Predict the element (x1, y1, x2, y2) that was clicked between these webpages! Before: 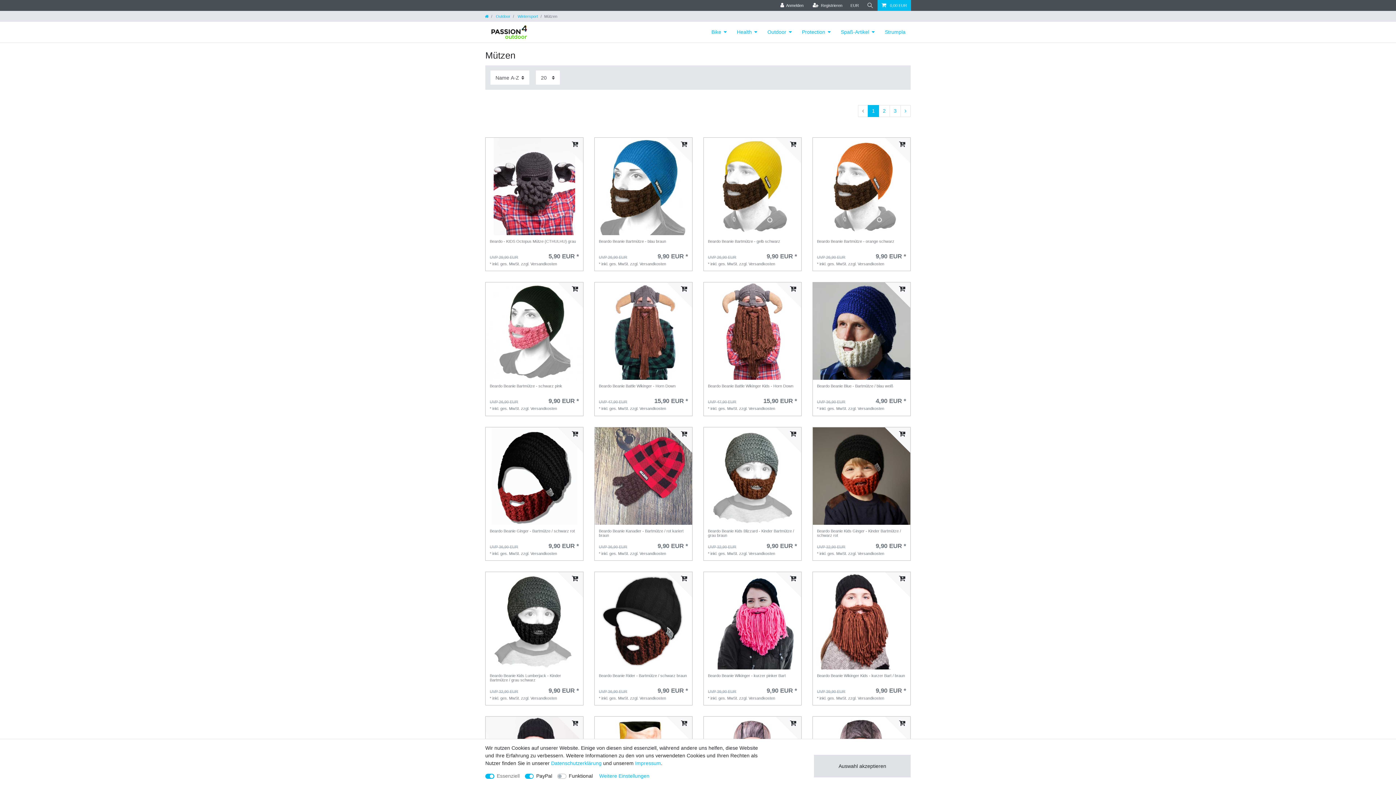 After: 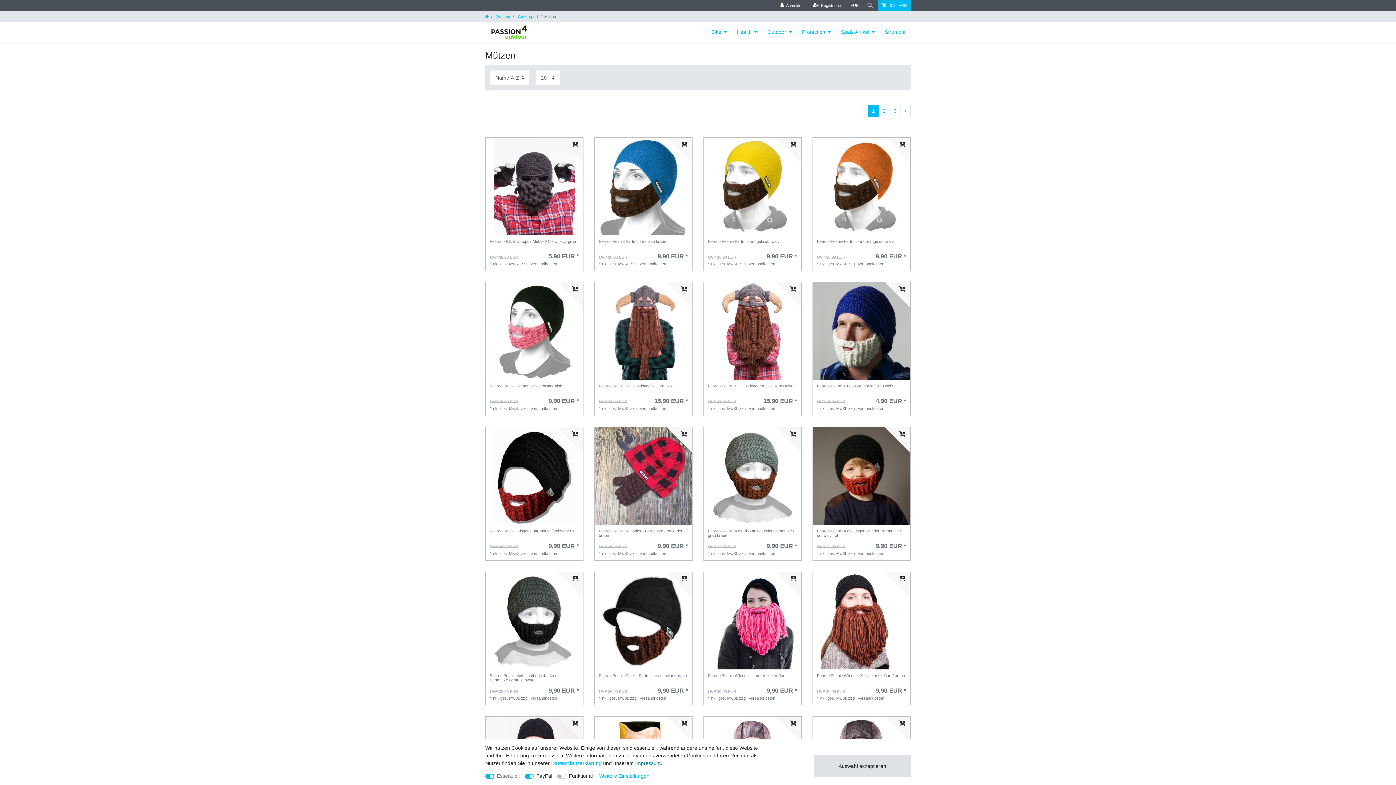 Action: bbox: (635, 760, 661, 766) label: Impressum